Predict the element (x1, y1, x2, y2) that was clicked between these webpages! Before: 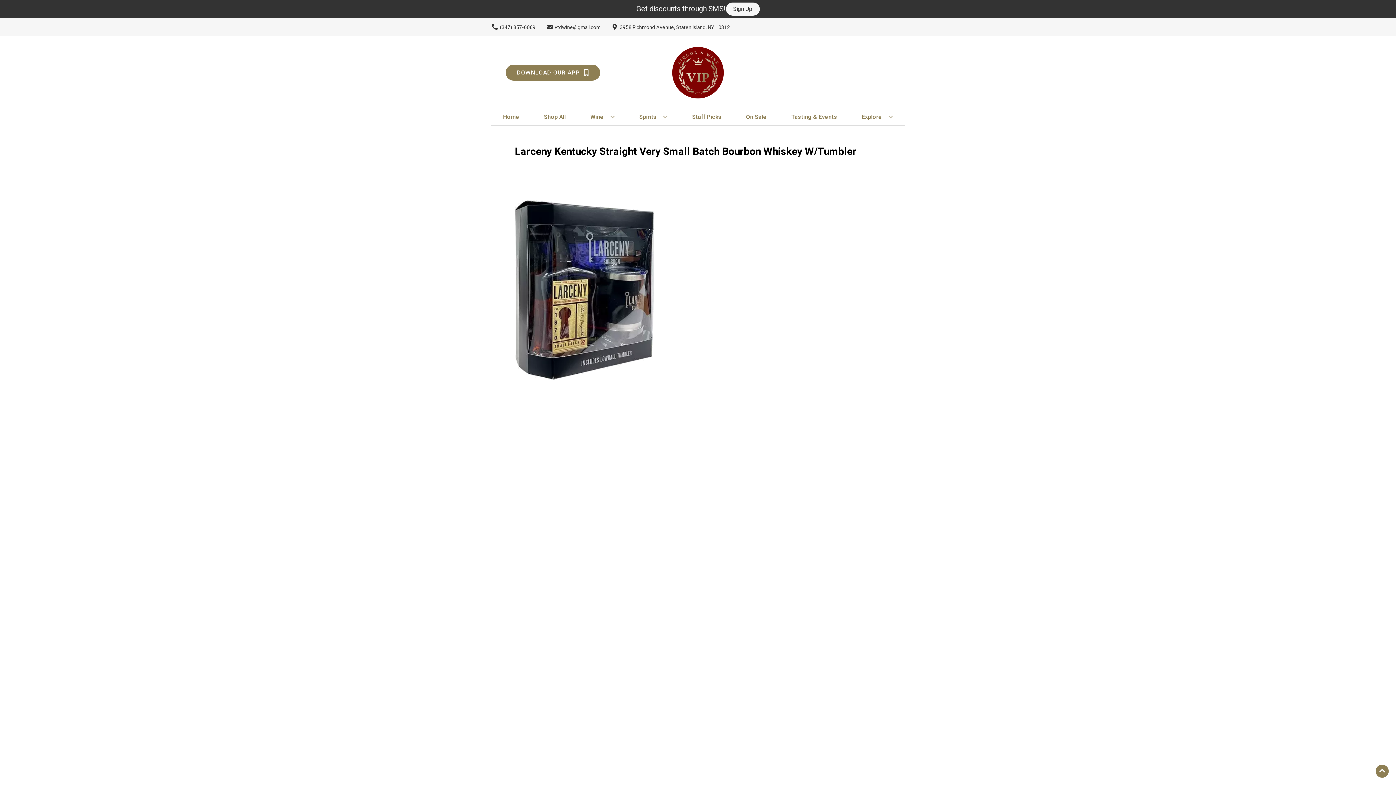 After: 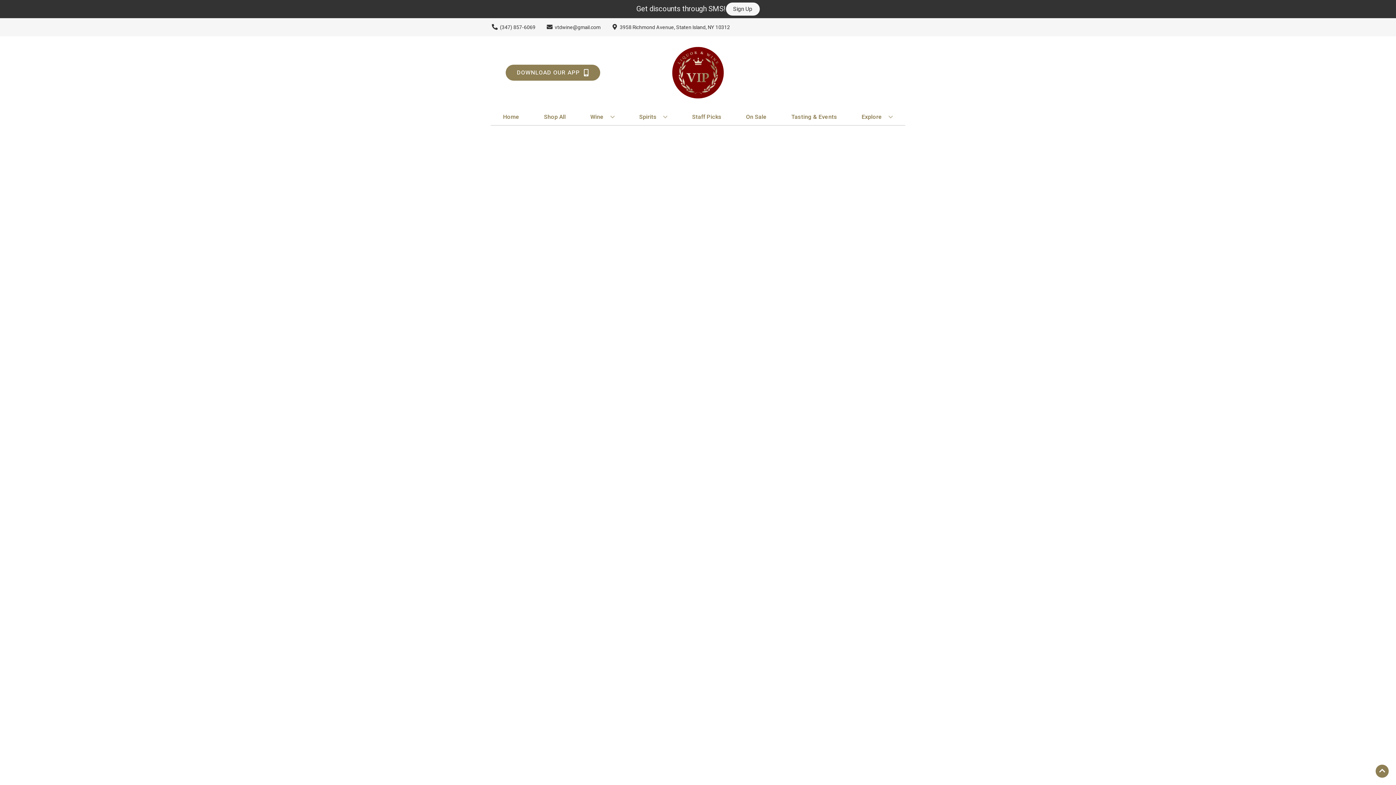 Action: label: On Sale bbox: (743, 109, 769, 125)